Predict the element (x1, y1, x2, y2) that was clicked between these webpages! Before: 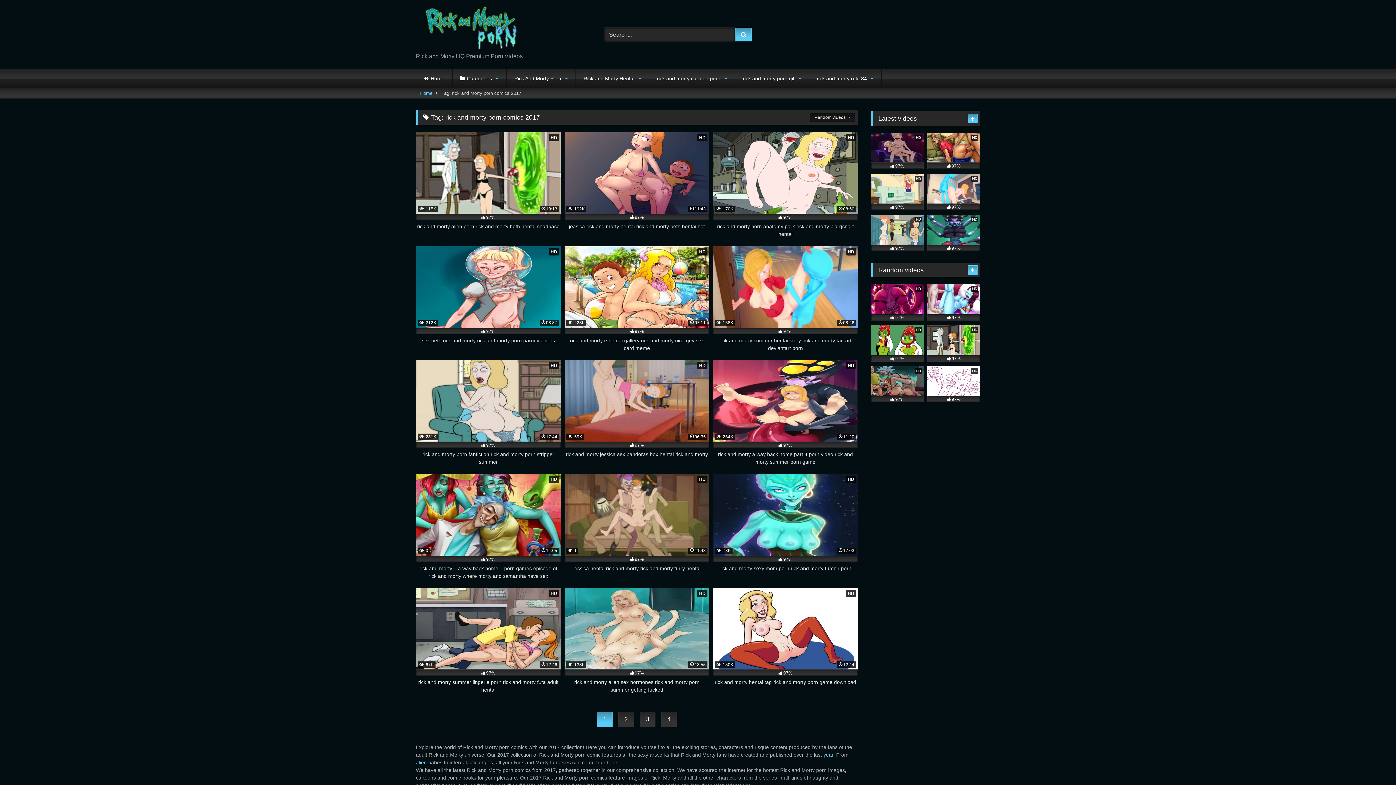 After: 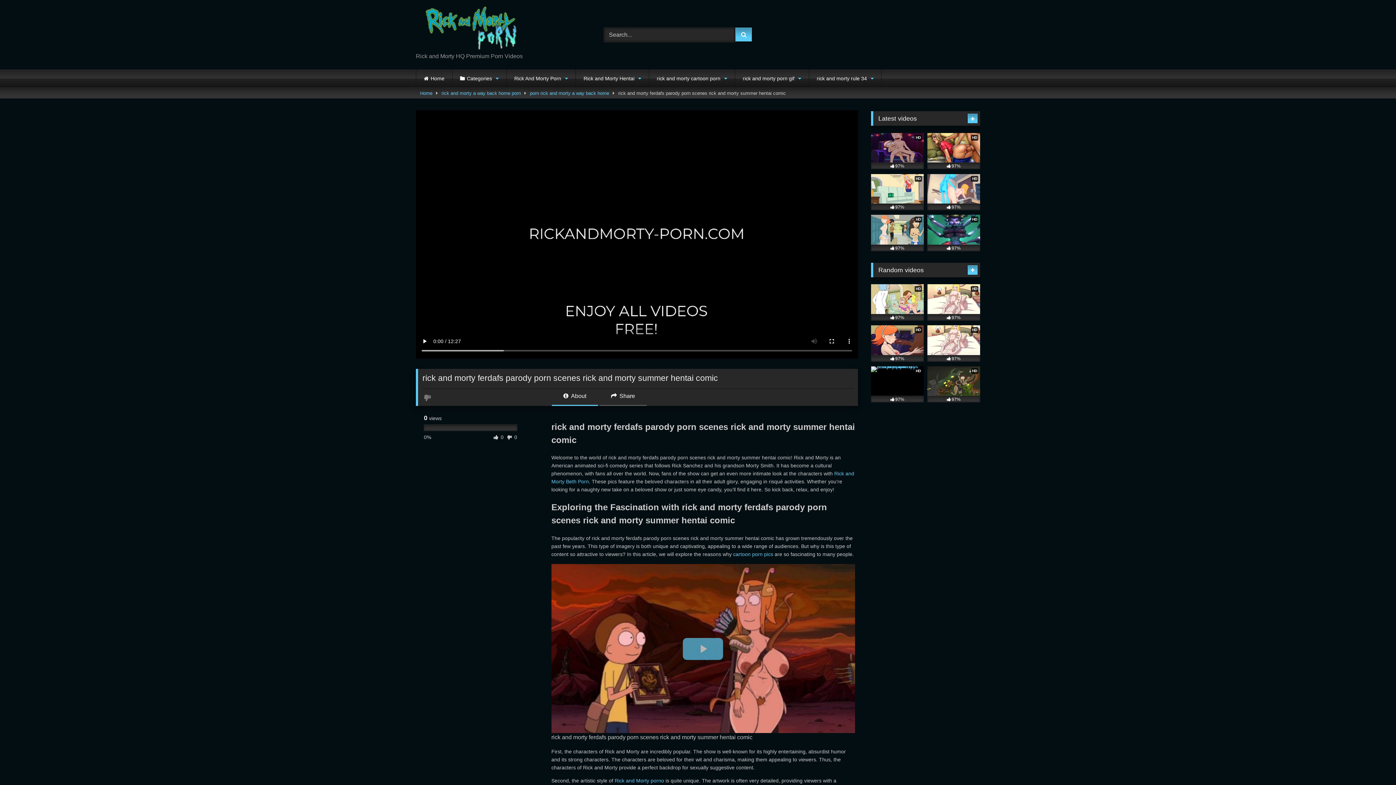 Action: bbox: (871, 325, 924, 361) label: HD
97%